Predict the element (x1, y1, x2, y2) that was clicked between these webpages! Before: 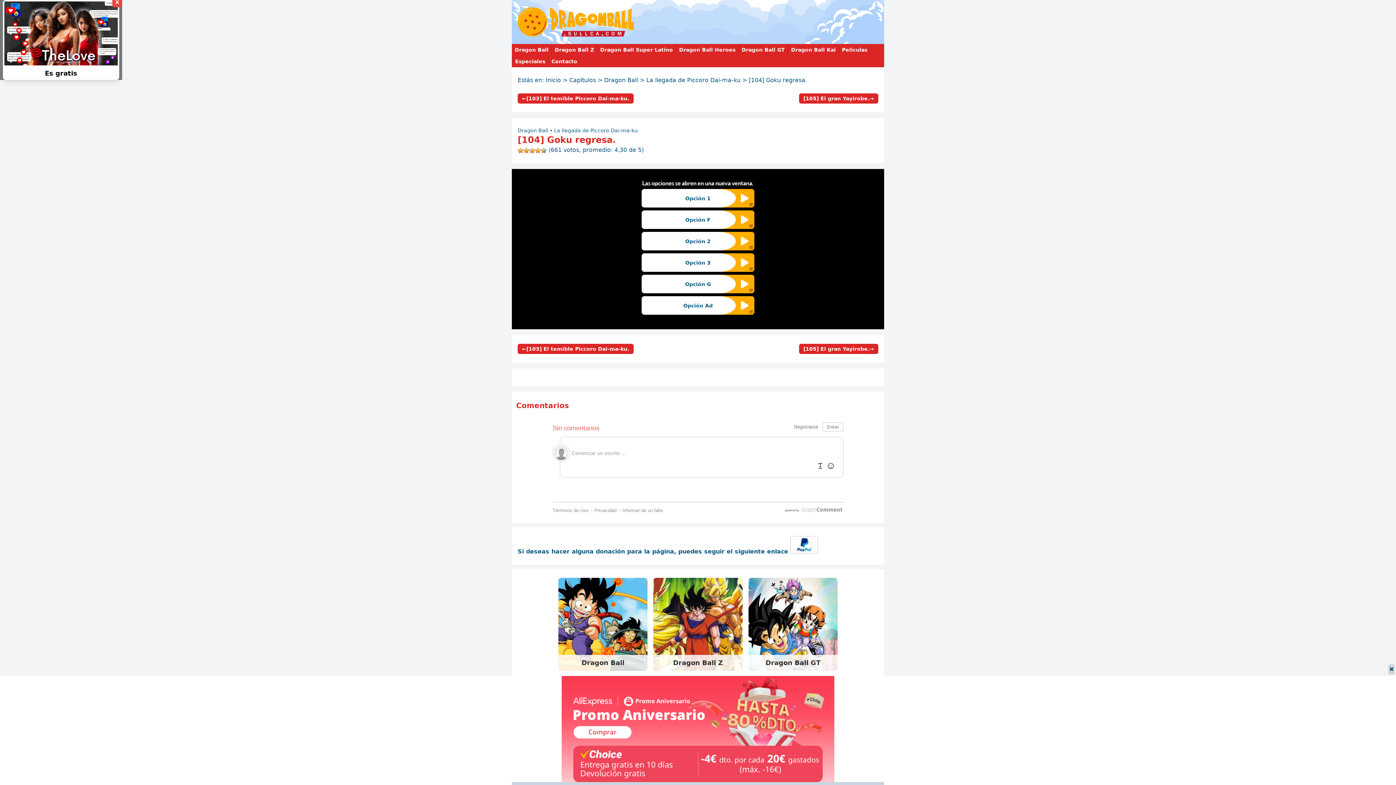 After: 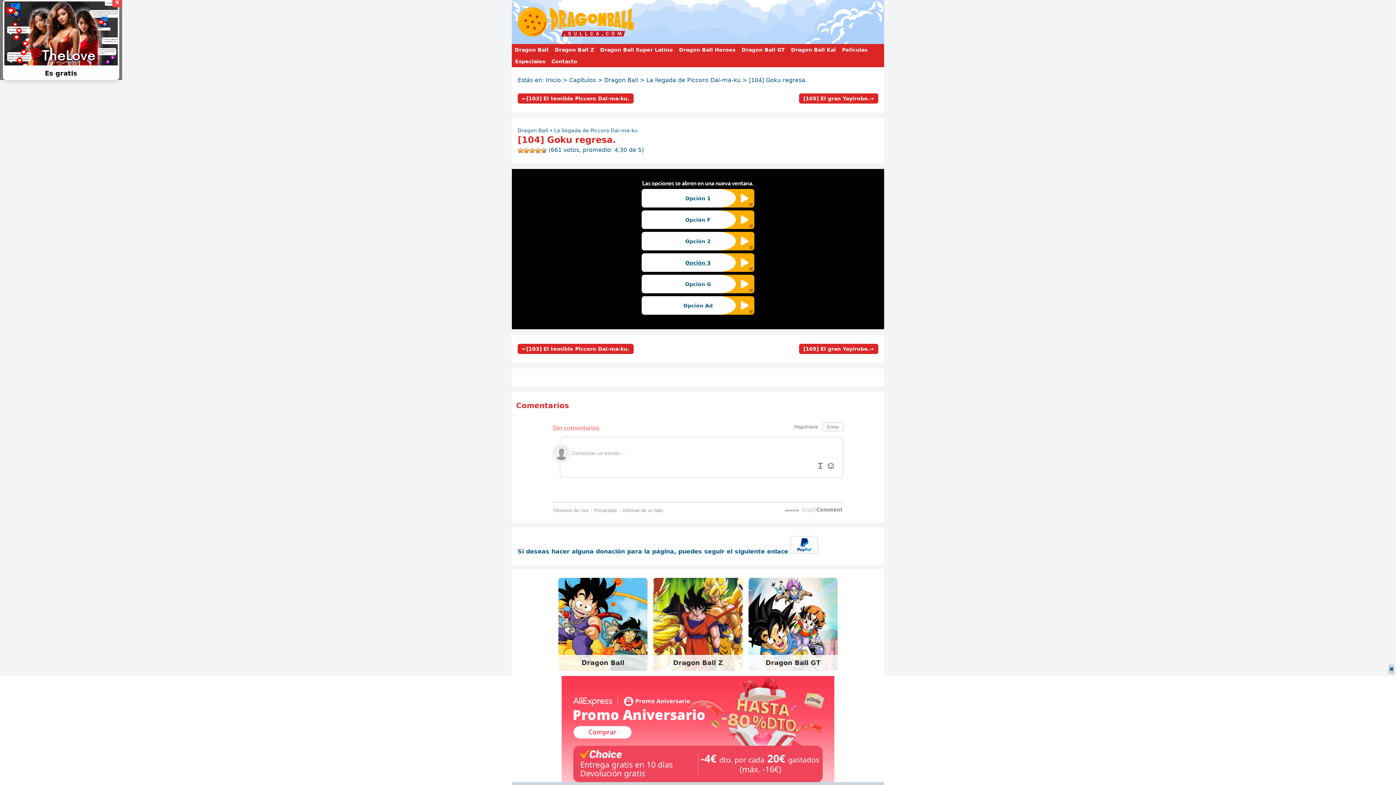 Action: label: Opción 3 bbox: (641, 253, 754, 272)